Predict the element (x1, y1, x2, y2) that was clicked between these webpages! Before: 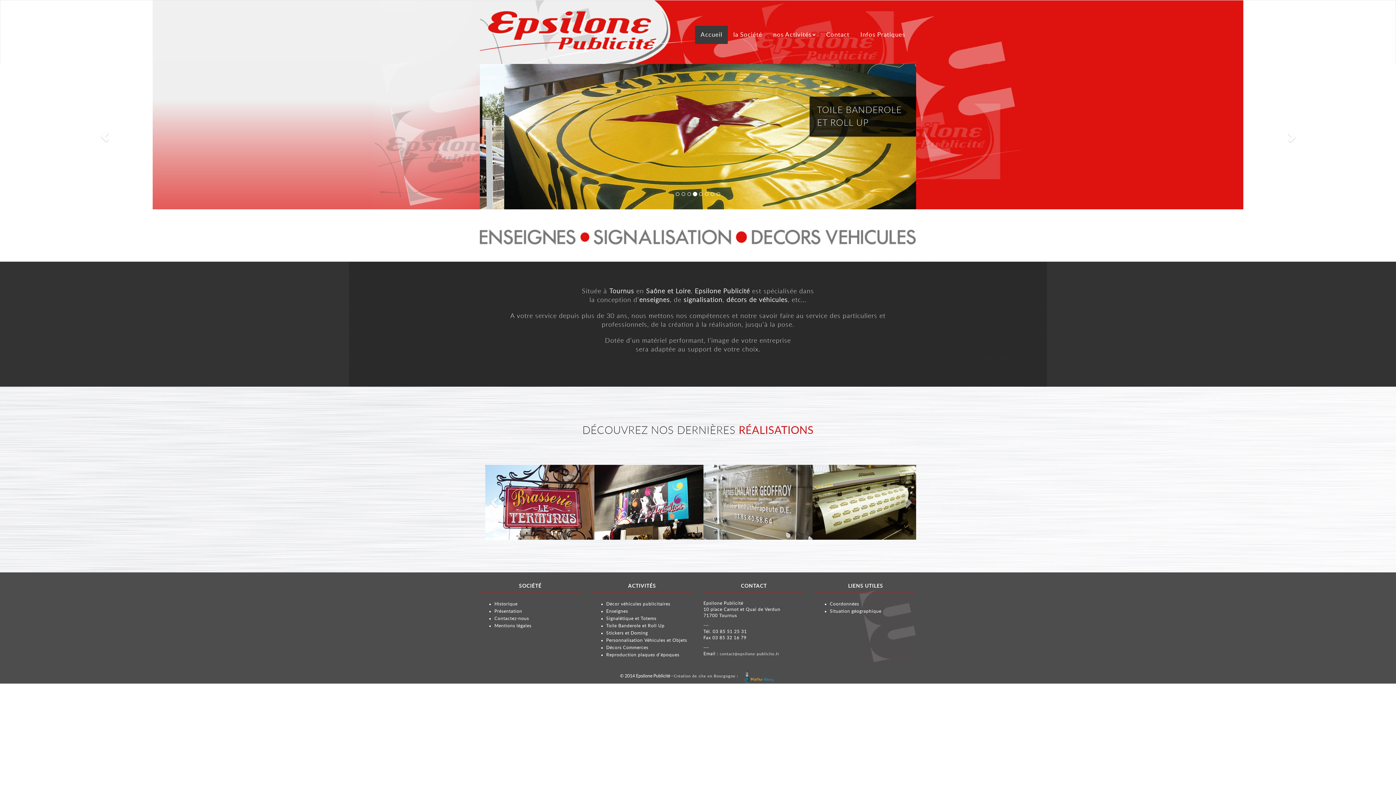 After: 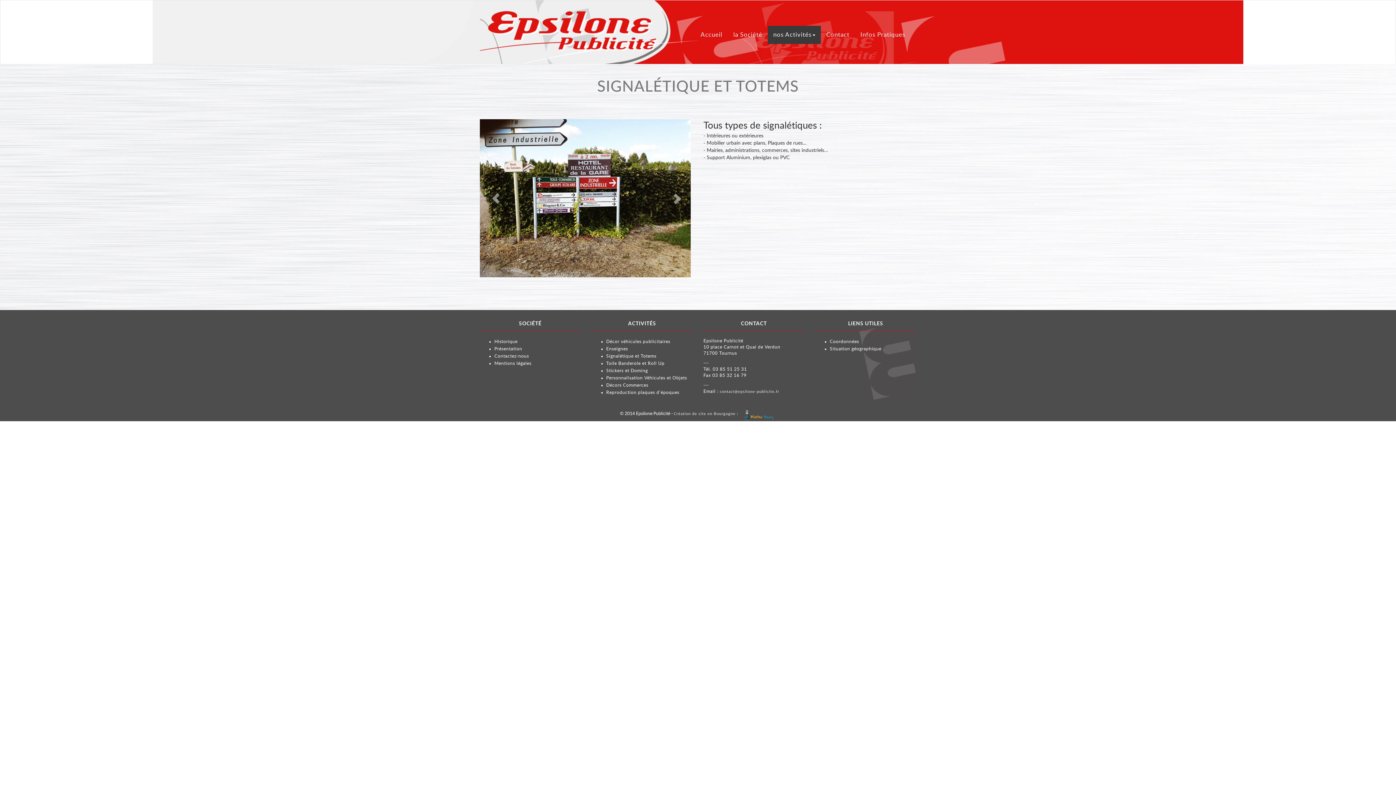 Action: label: Signalétique et Totems bbox: (606, 616, 656, 621)